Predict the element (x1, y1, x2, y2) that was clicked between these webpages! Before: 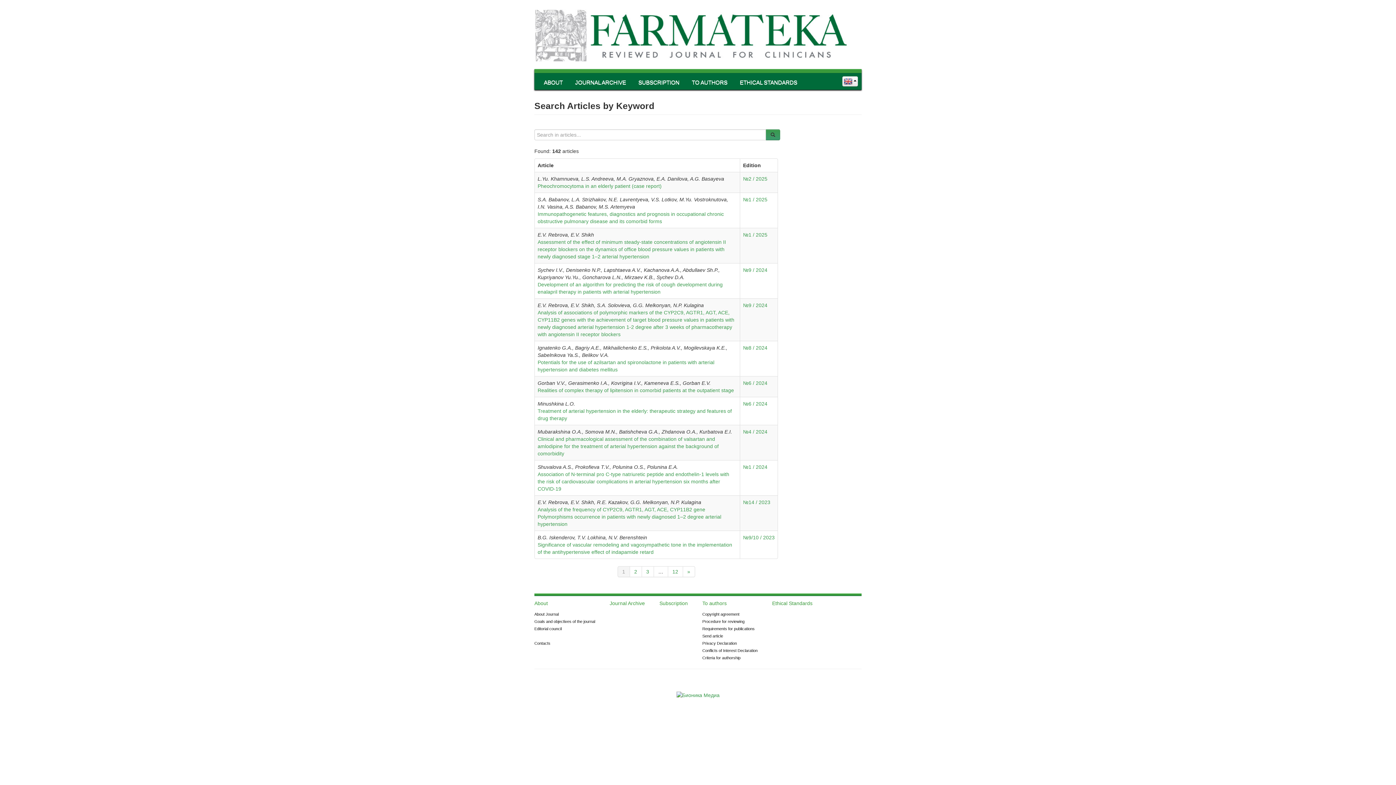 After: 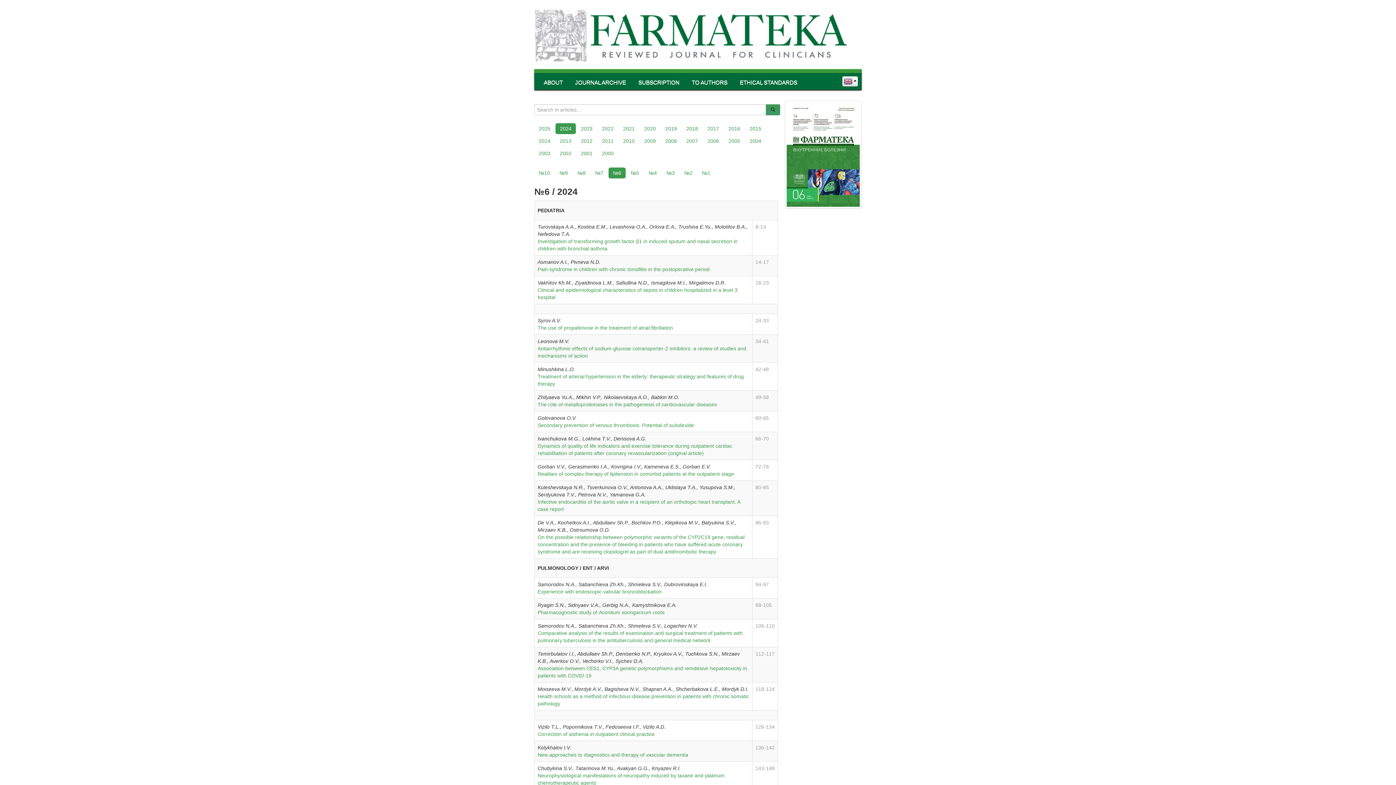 Action: bbox: (743, 401, 767, 406) label: №6 / 2024